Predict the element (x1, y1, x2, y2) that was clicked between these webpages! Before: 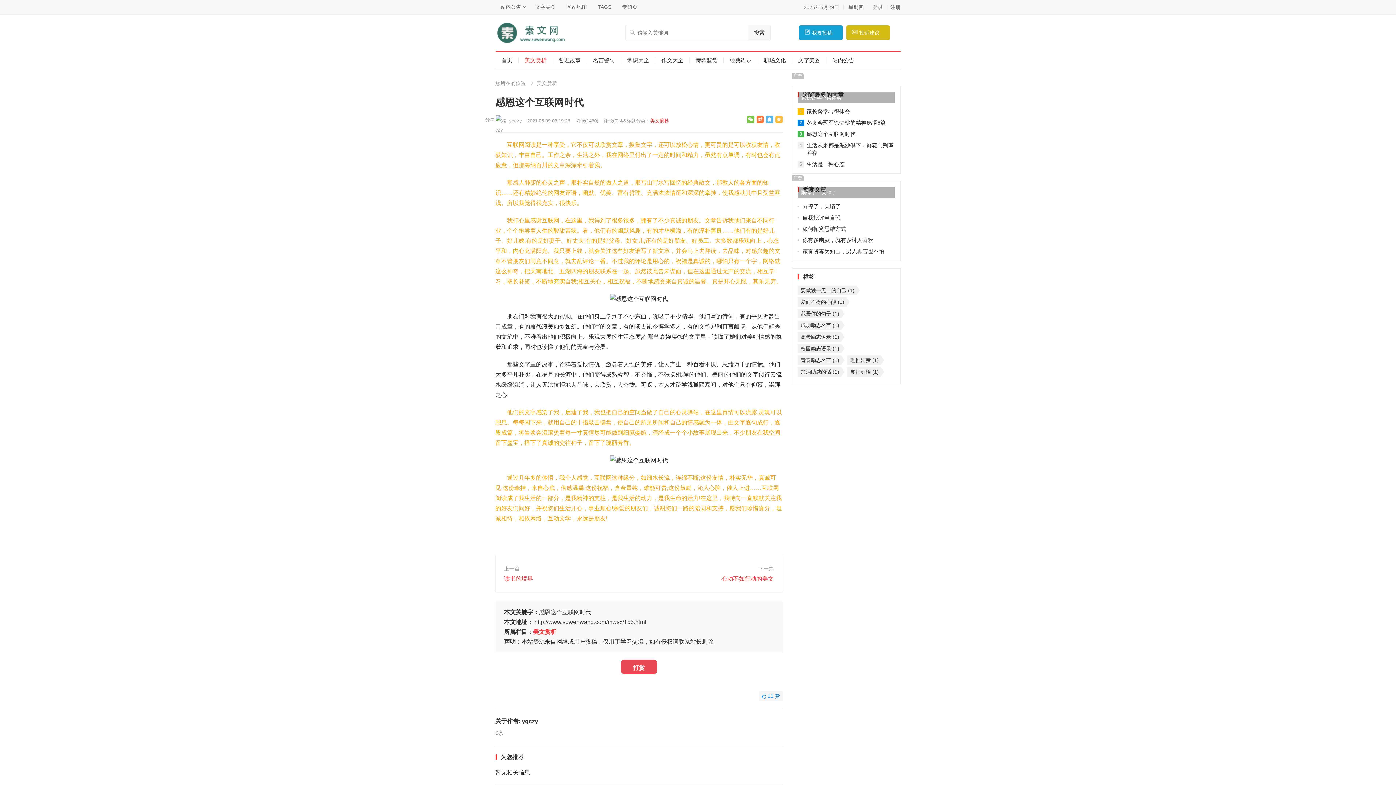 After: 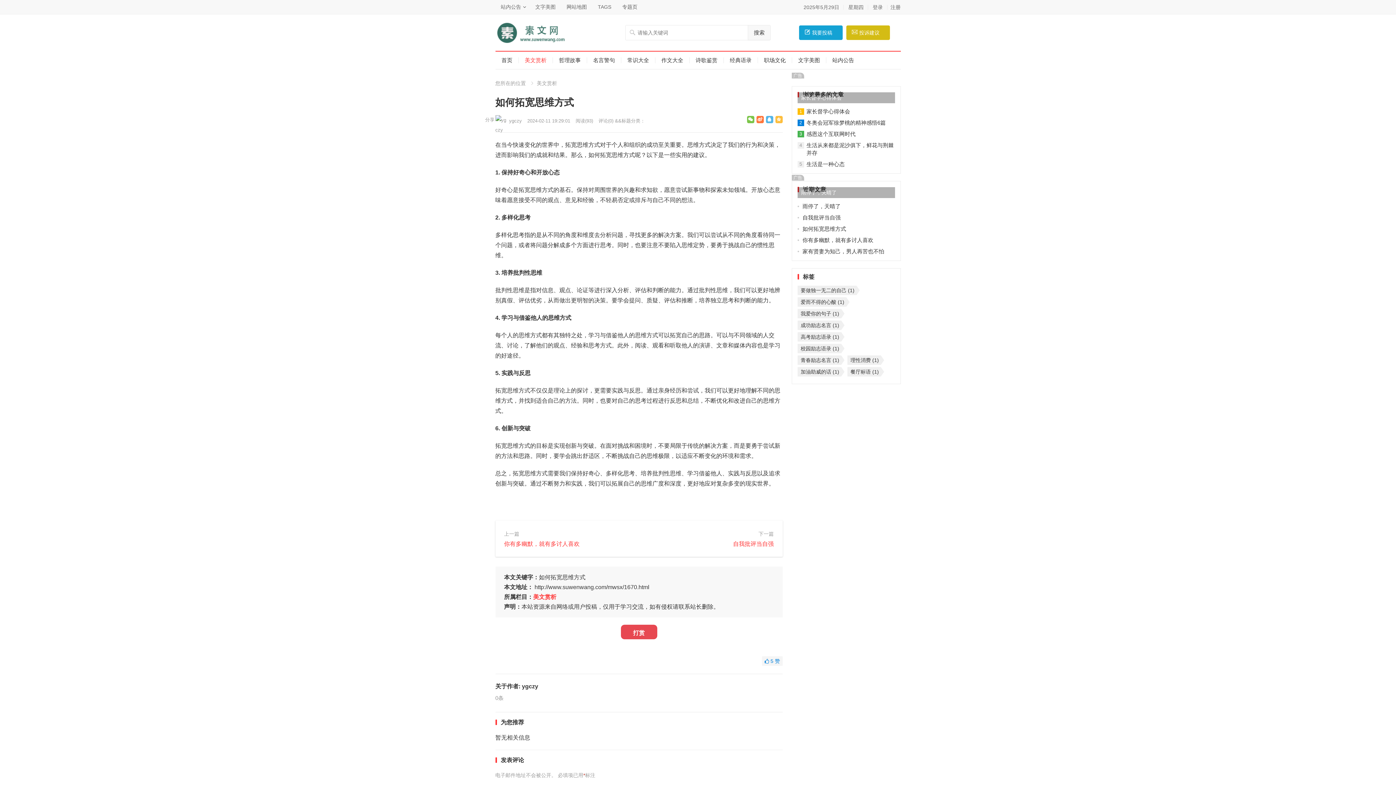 Action: label: 如何拓宽思维方式 bbox: (802, 225, 846, 232)